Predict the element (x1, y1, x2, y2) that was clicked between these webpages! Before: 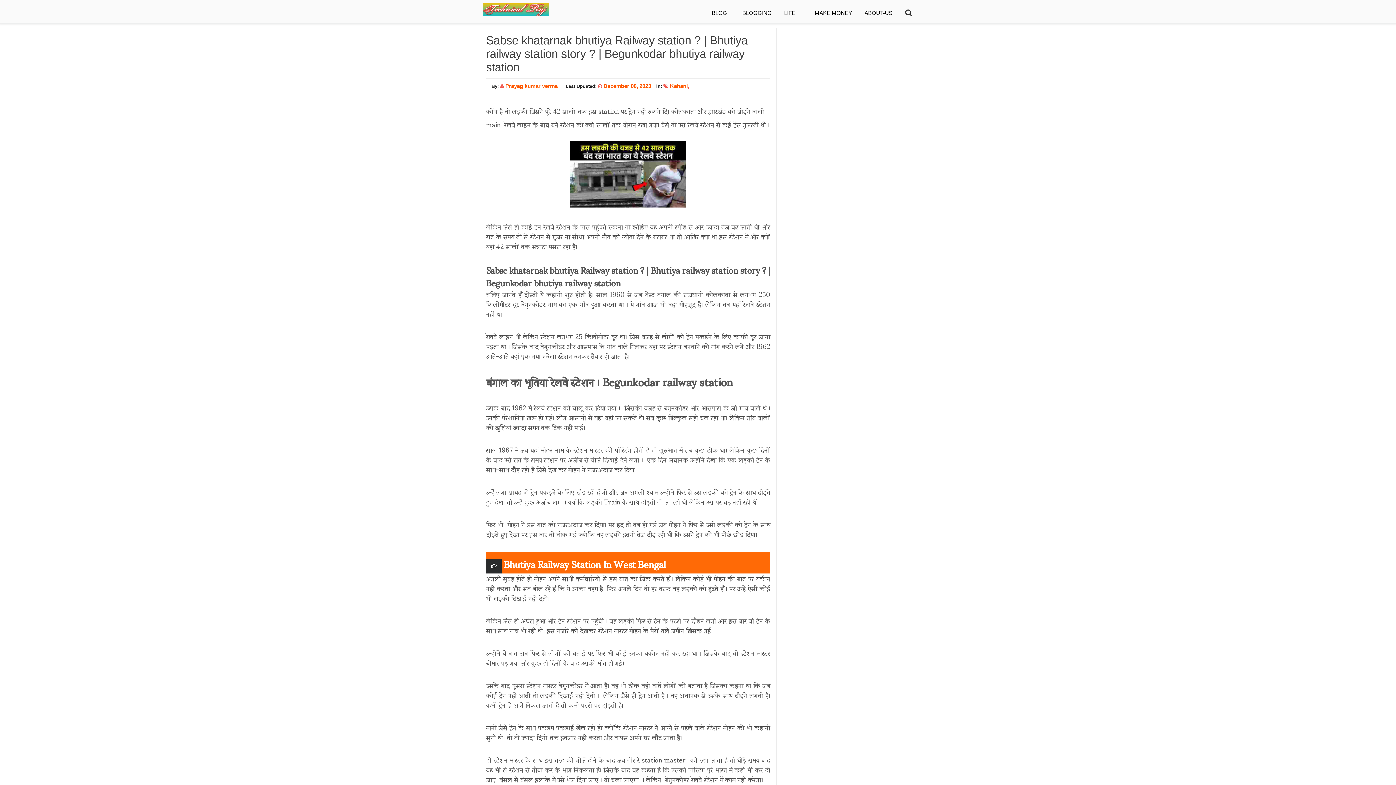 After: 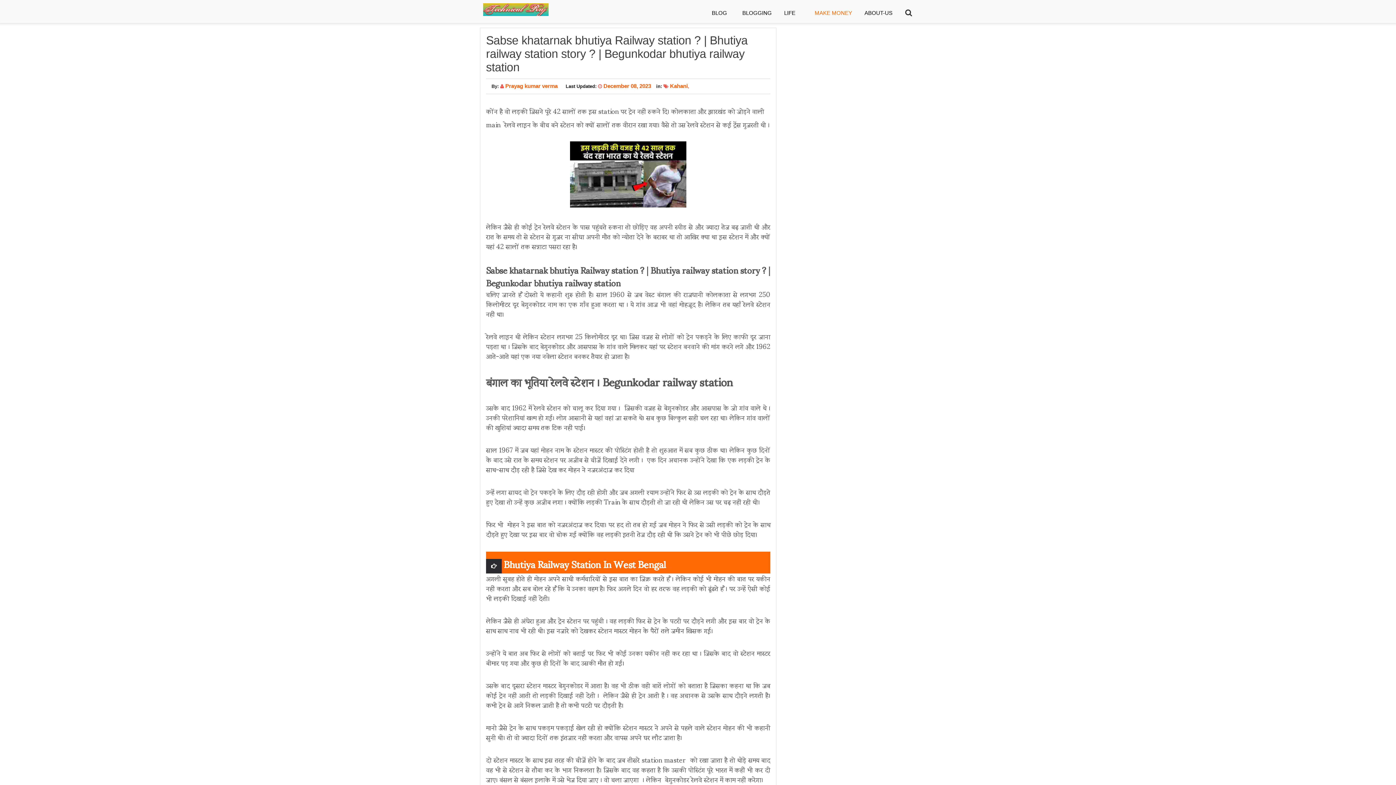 Action: label: MAKE MONEY bbox: (809, 2, 857, 22)